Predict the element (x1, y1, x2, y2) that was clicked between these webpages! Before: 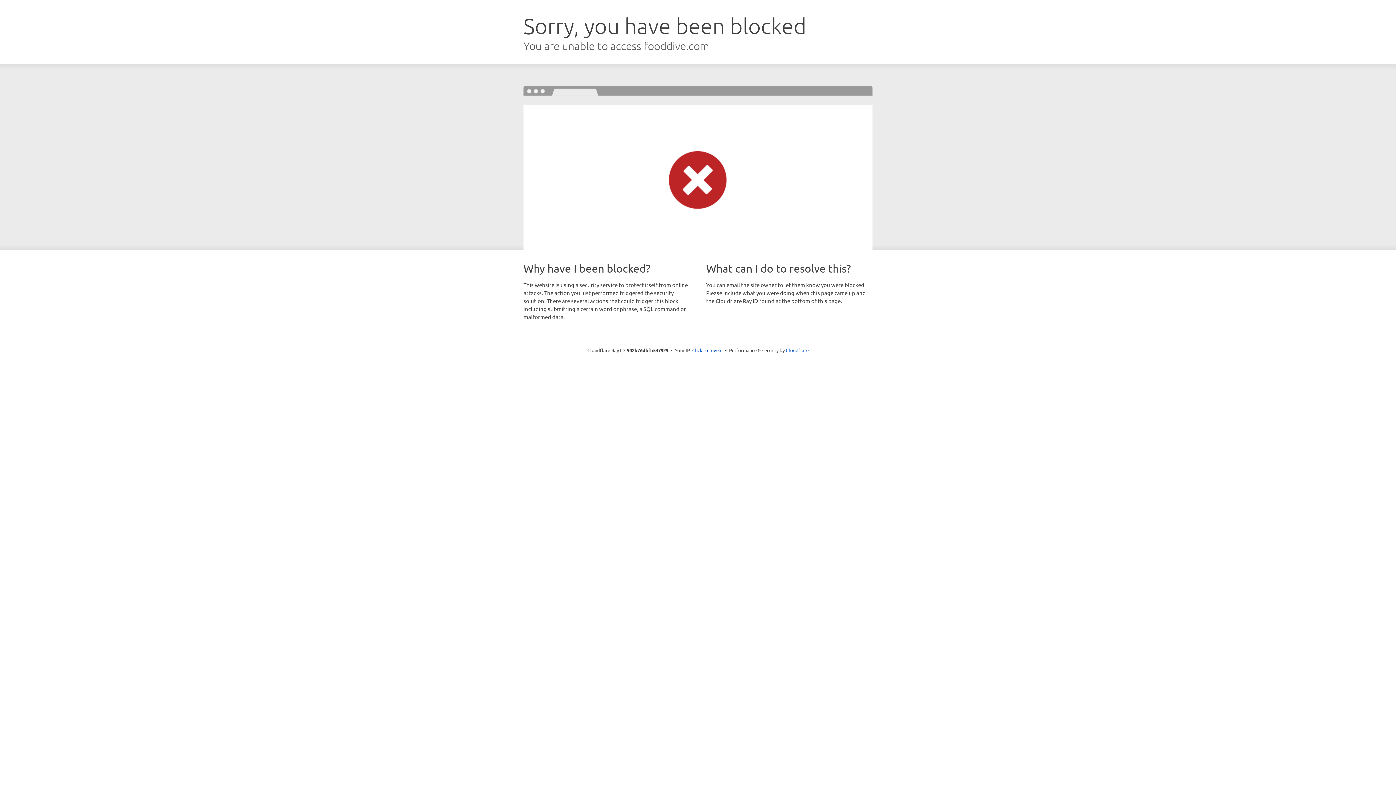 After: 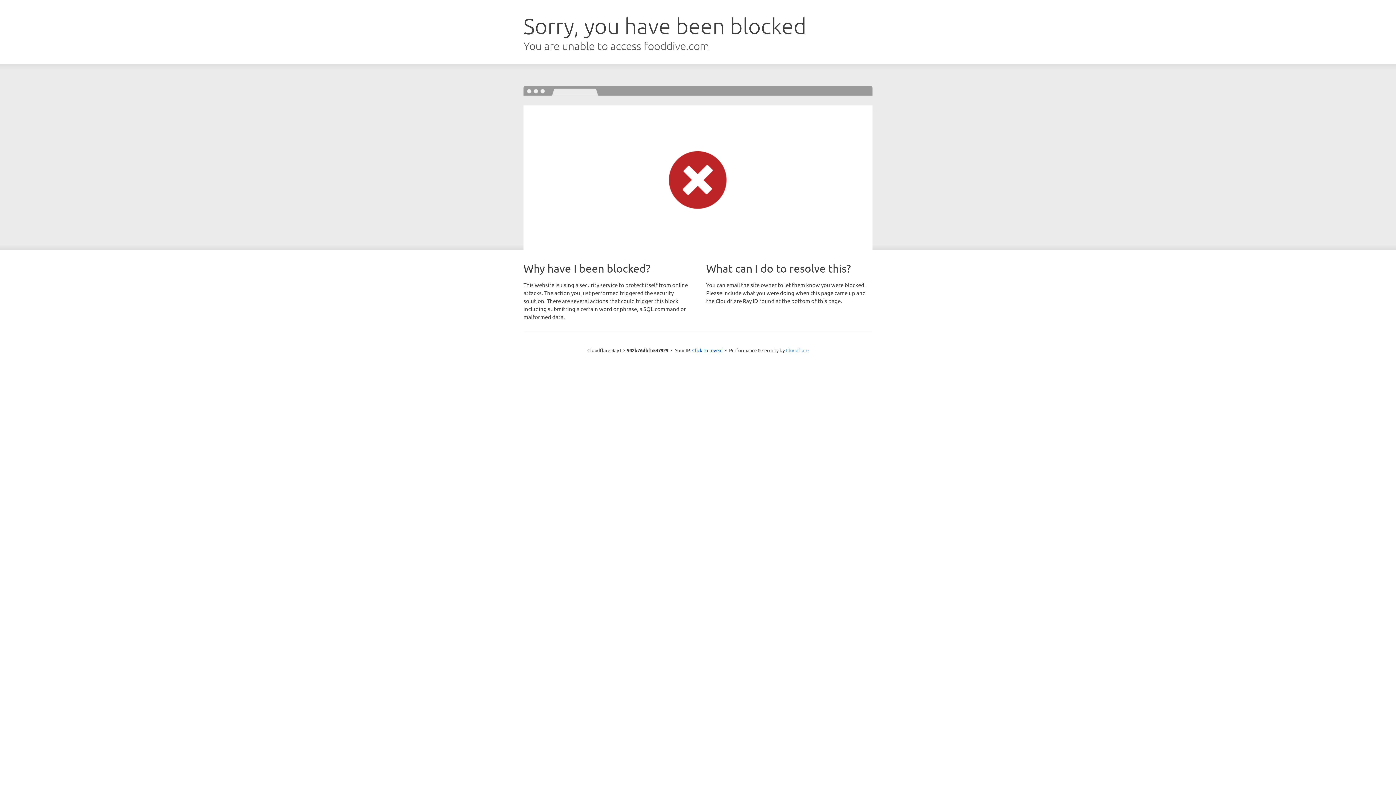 Action: bbox: (786, 347, 808, 353) label: Cloudflare